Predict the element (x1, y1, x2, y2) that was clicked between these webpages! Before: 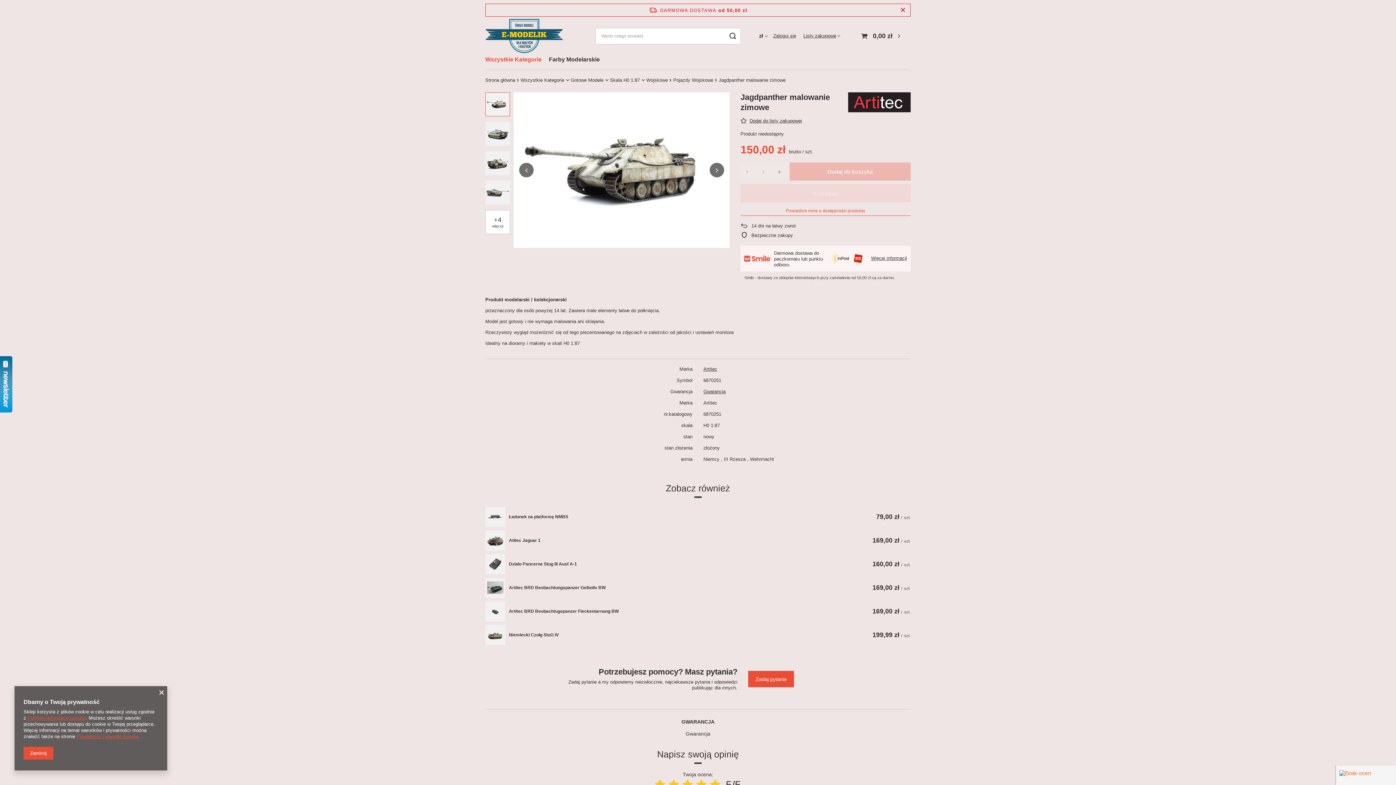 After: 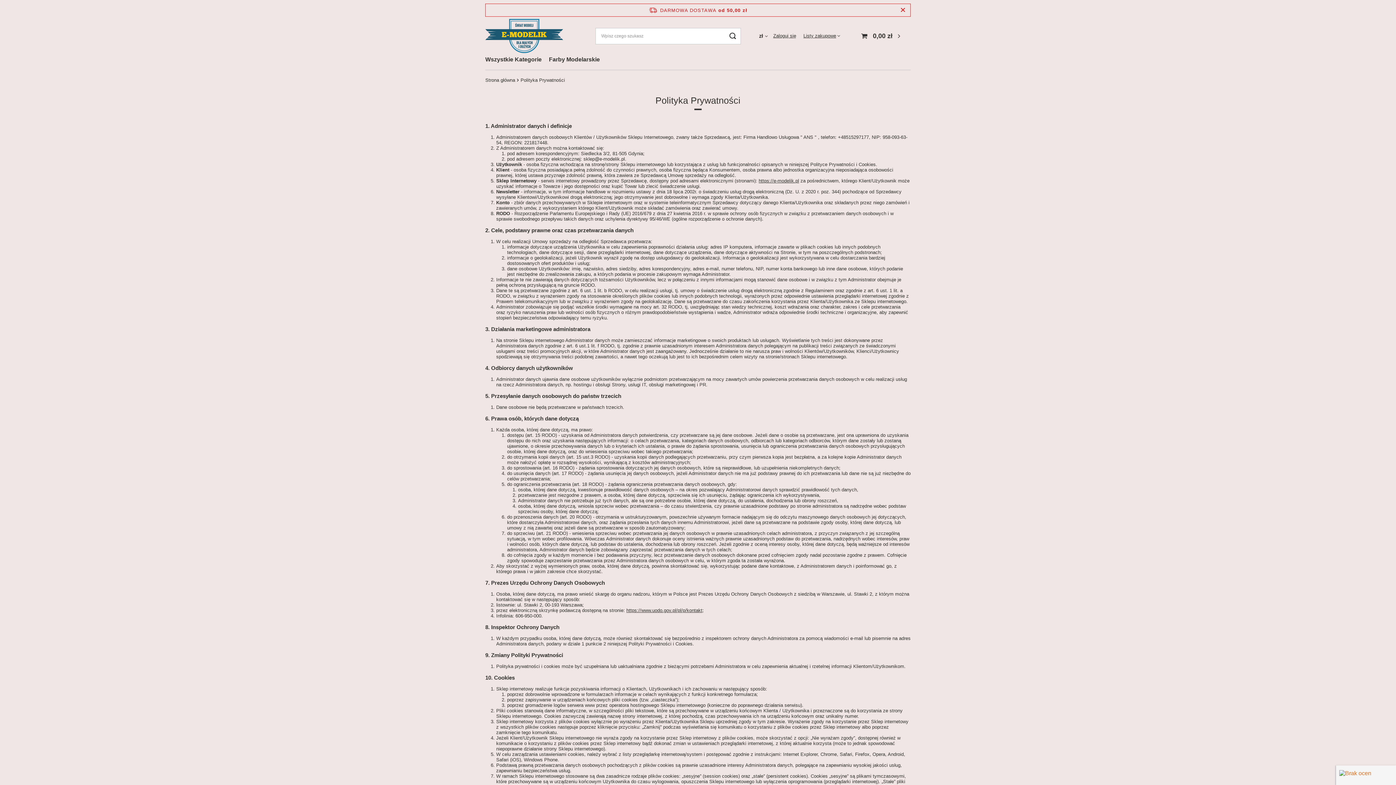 Action: label: Polityką dotyczącą cookies bbox: (27, 715, 85, 721)